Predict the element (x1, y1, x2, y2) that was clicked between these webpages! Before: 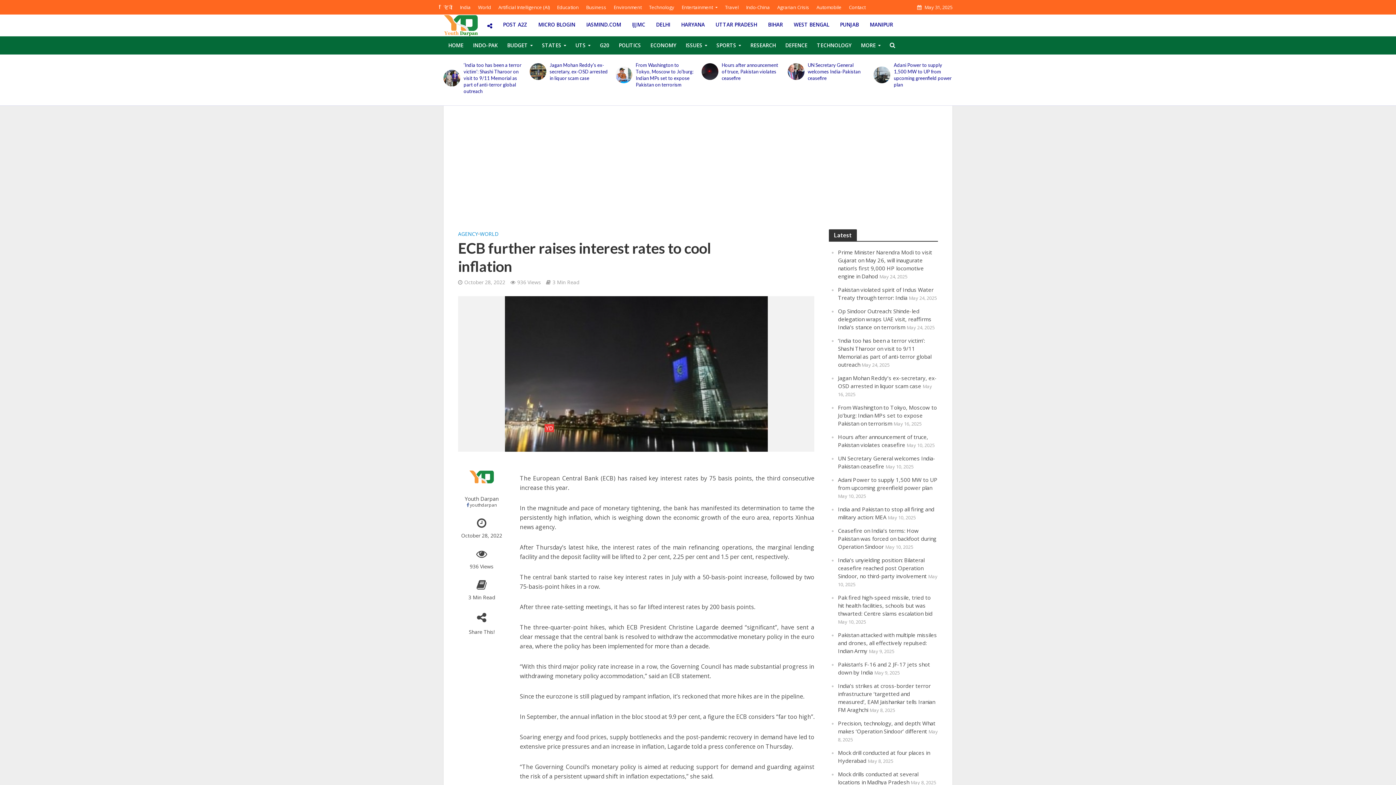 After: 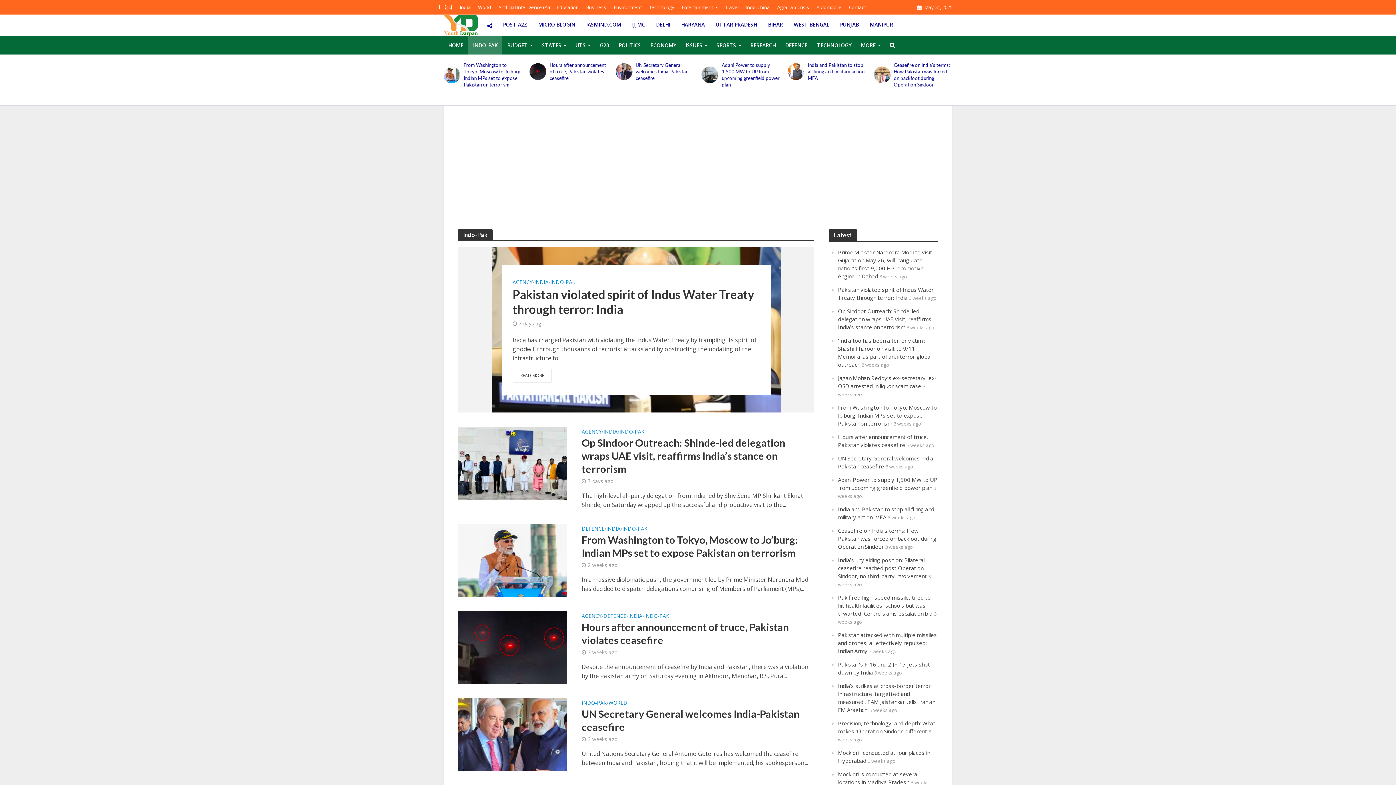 Action: bbox: (468, 36, 502, 54) label: INDO-PAK